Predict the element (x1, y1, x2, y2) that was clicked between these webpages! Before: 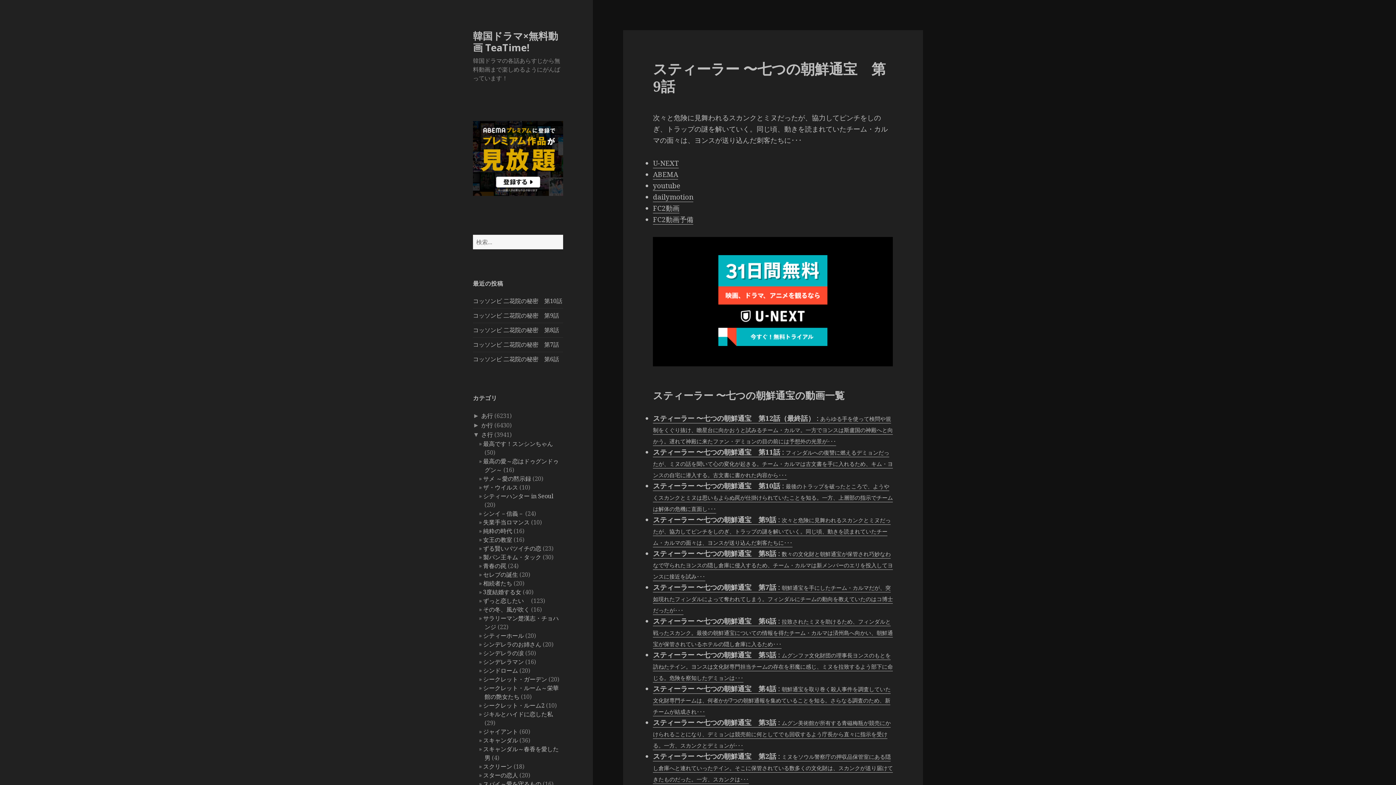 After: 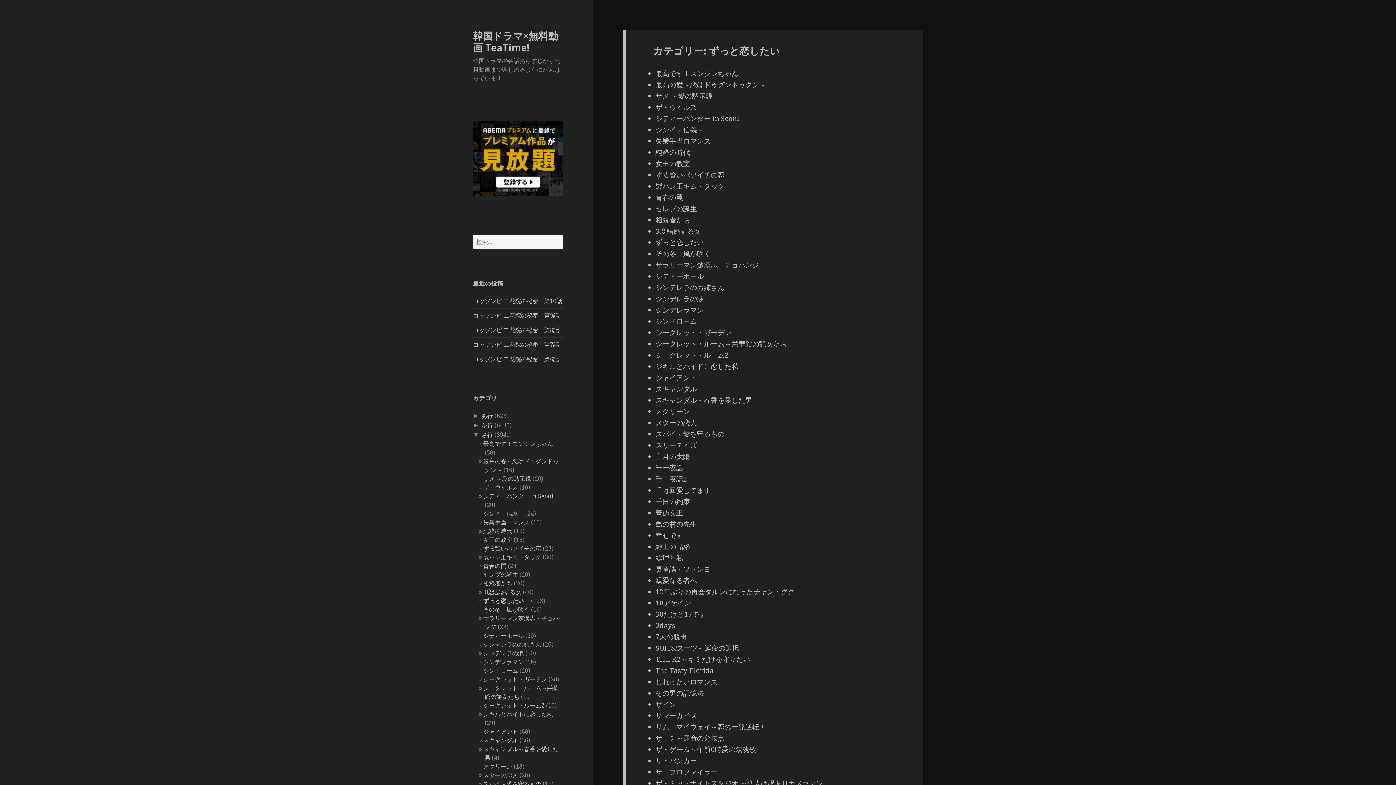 Action: label: ずっと恋したい　 bbox: (483, 597, 529, 605)